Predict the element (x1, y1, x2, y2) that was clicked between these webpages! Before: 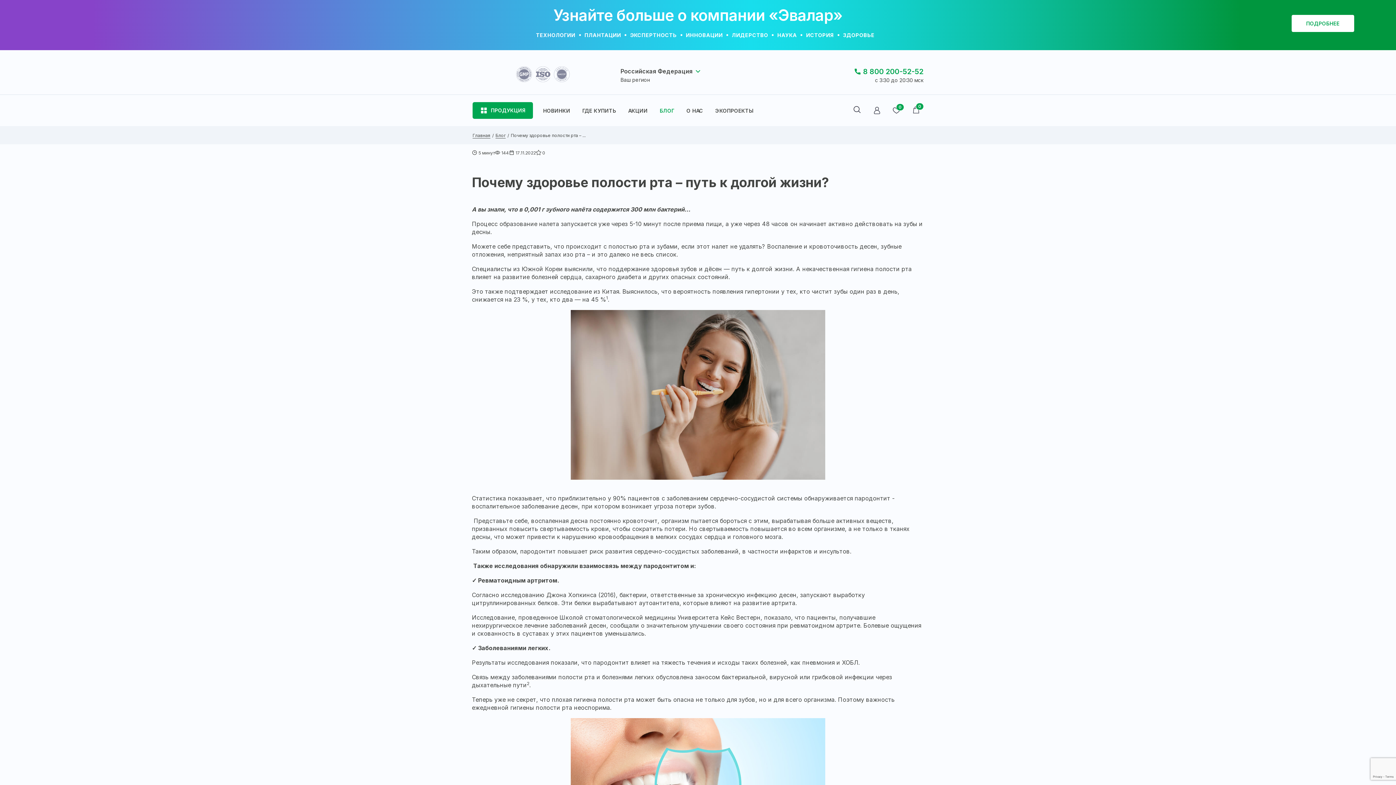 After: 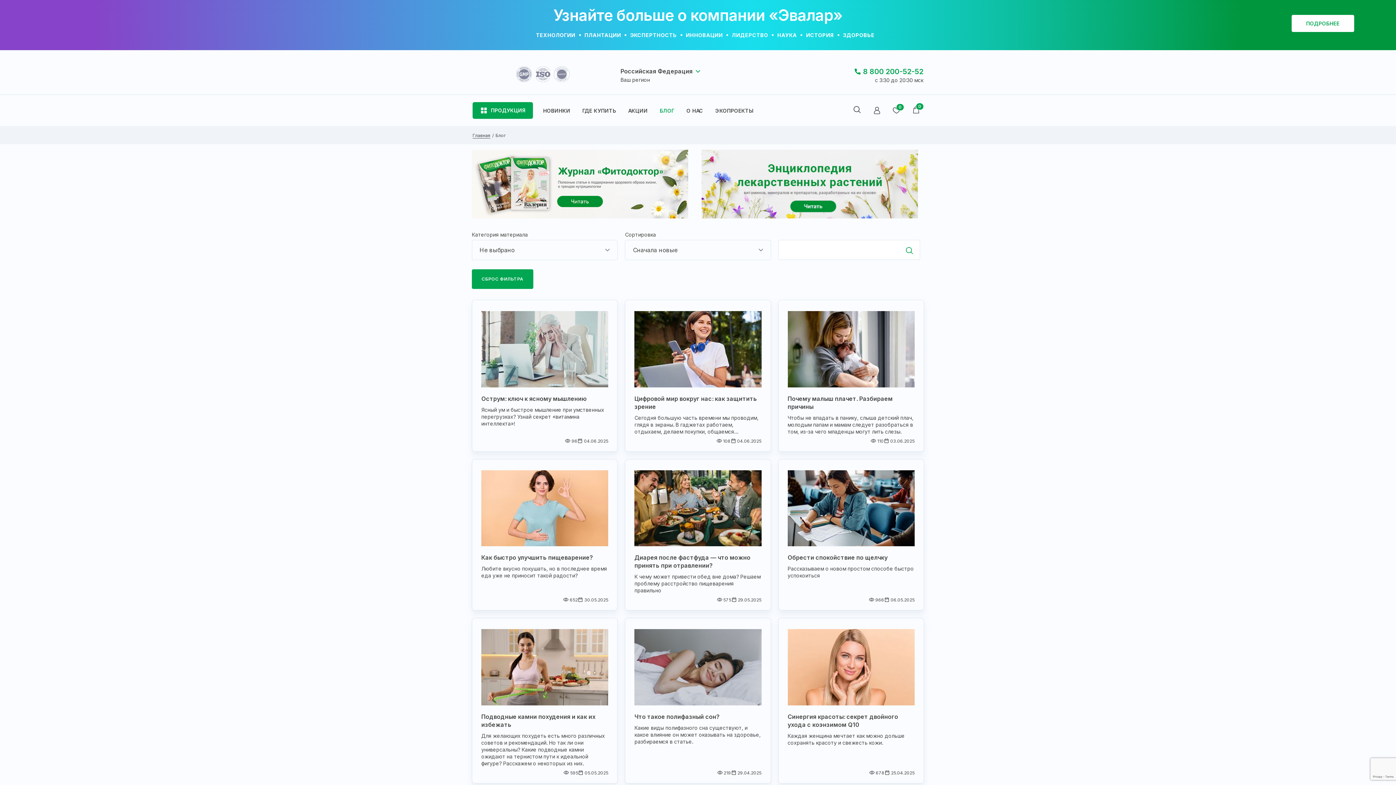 Action: bbox: (659, 107, 674, 113) label: БЛОГ